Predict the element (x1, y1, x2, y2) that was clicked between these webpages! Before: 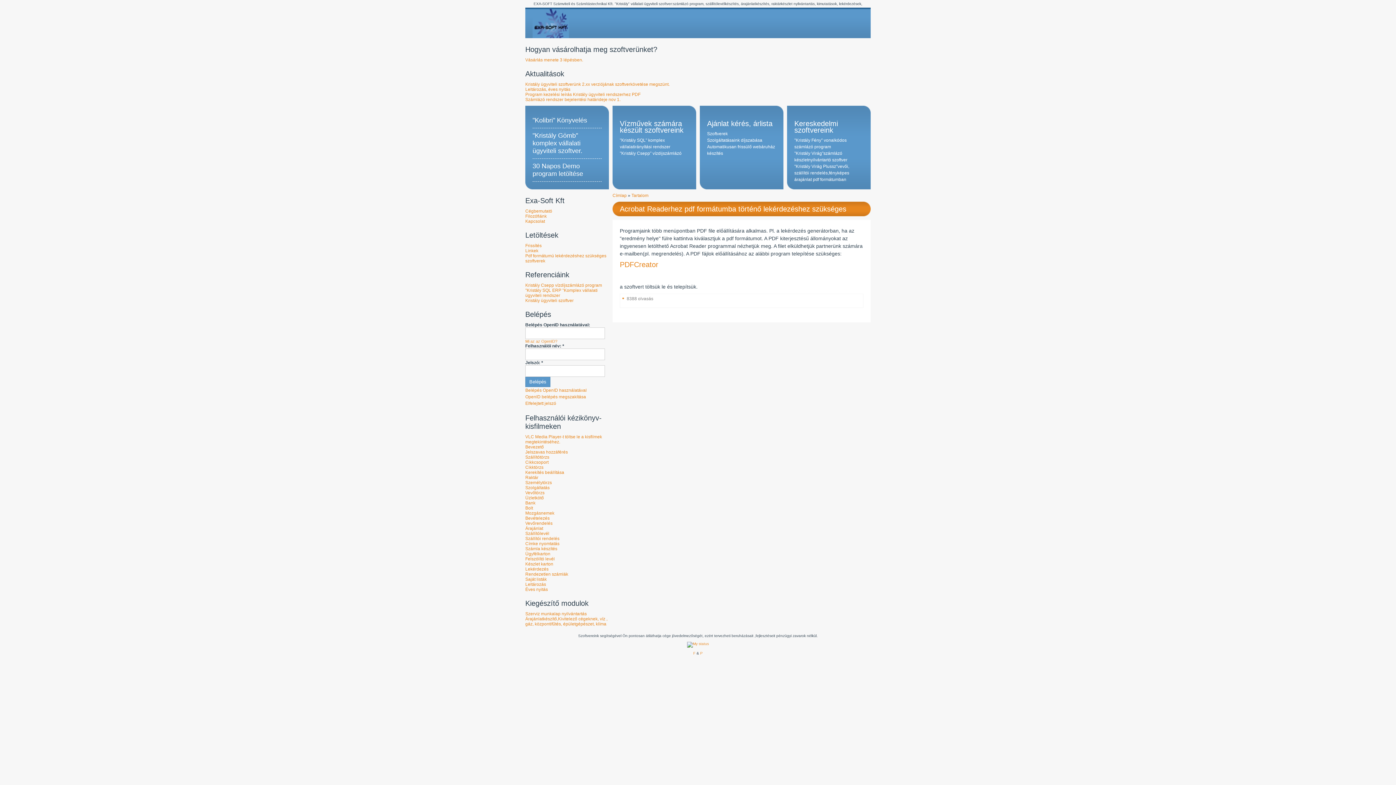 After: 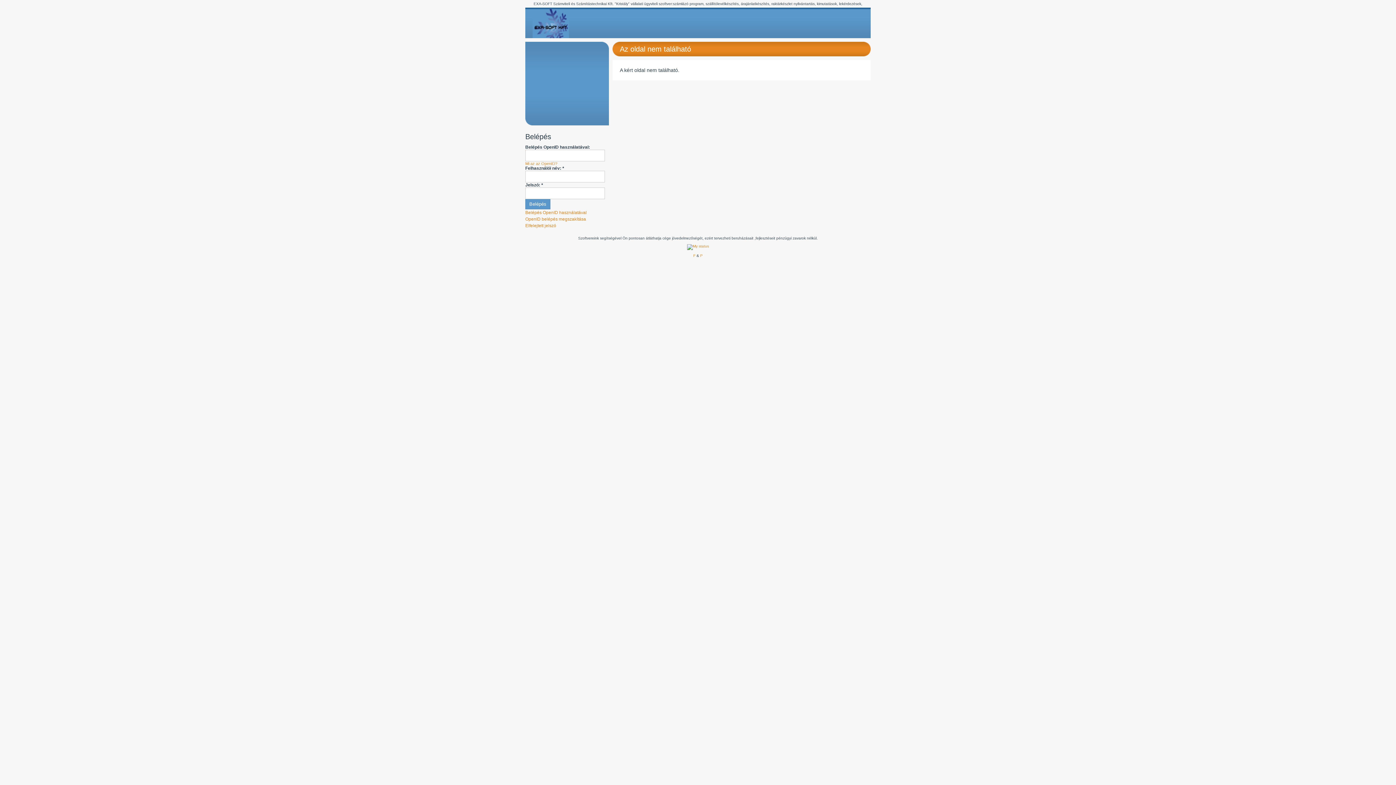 Action: bbox: (525, 394, 586, 399) label: OpenID belépés megszakítása